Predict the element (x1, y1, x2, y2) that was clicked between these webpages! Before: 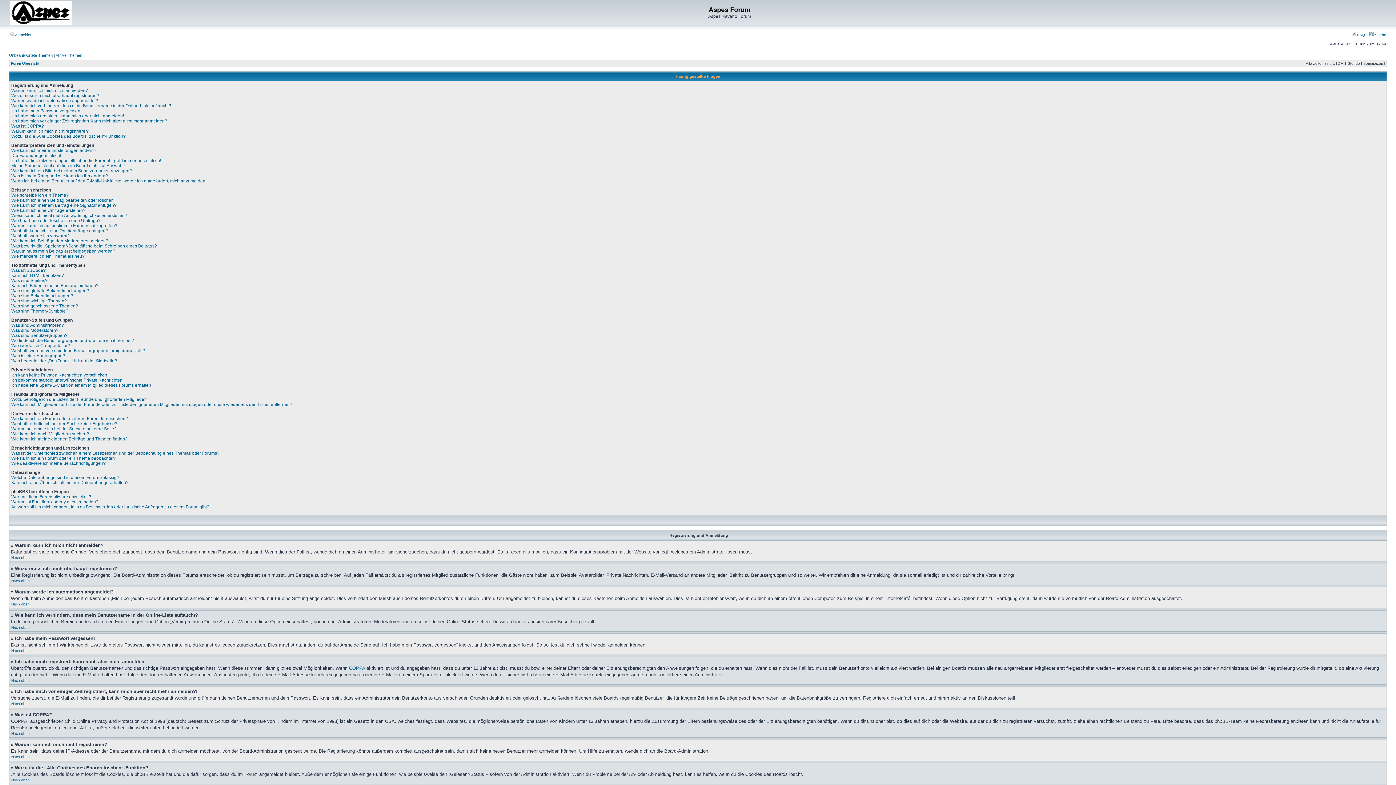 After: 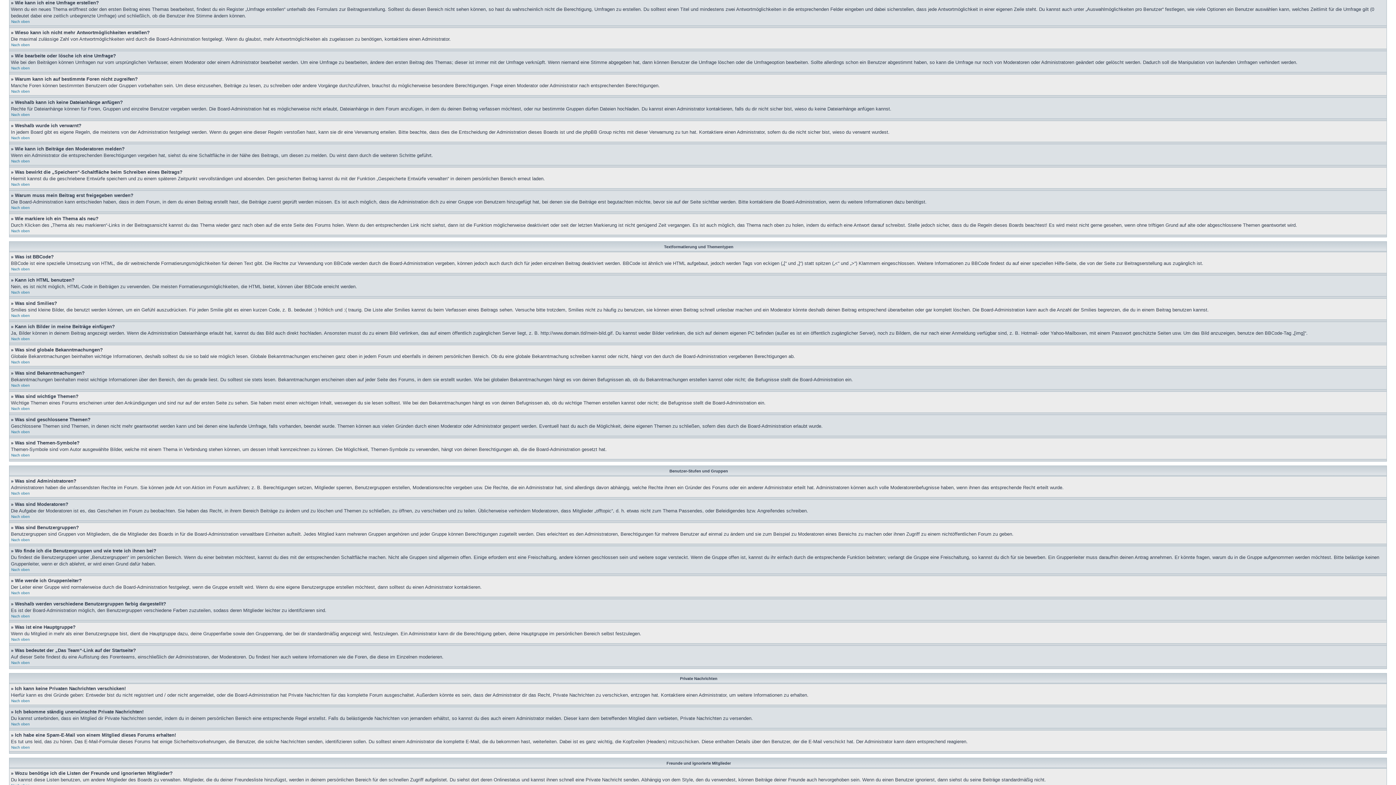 Action: label: Wie kann ich eine Umfrage erstellen? bbox: (11, 208, 85, 213)